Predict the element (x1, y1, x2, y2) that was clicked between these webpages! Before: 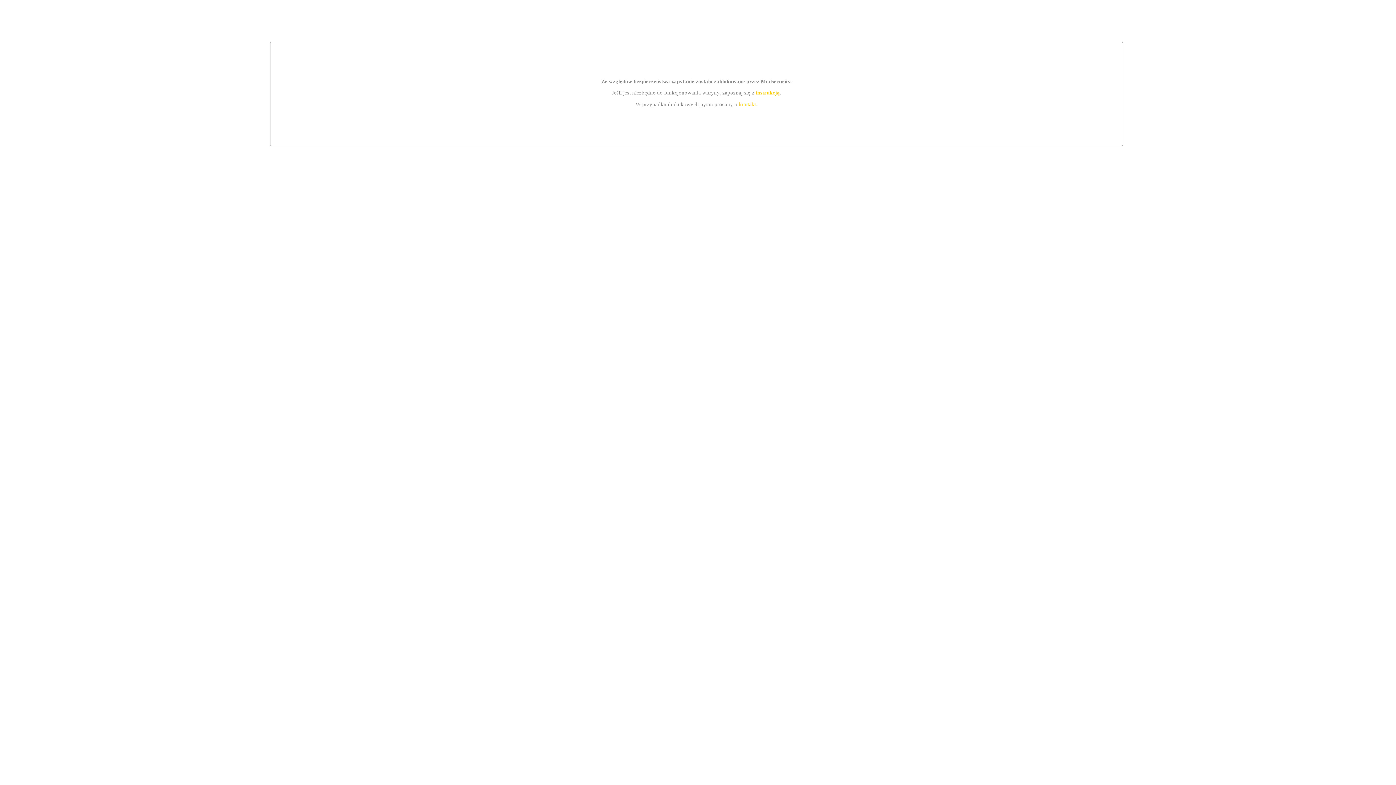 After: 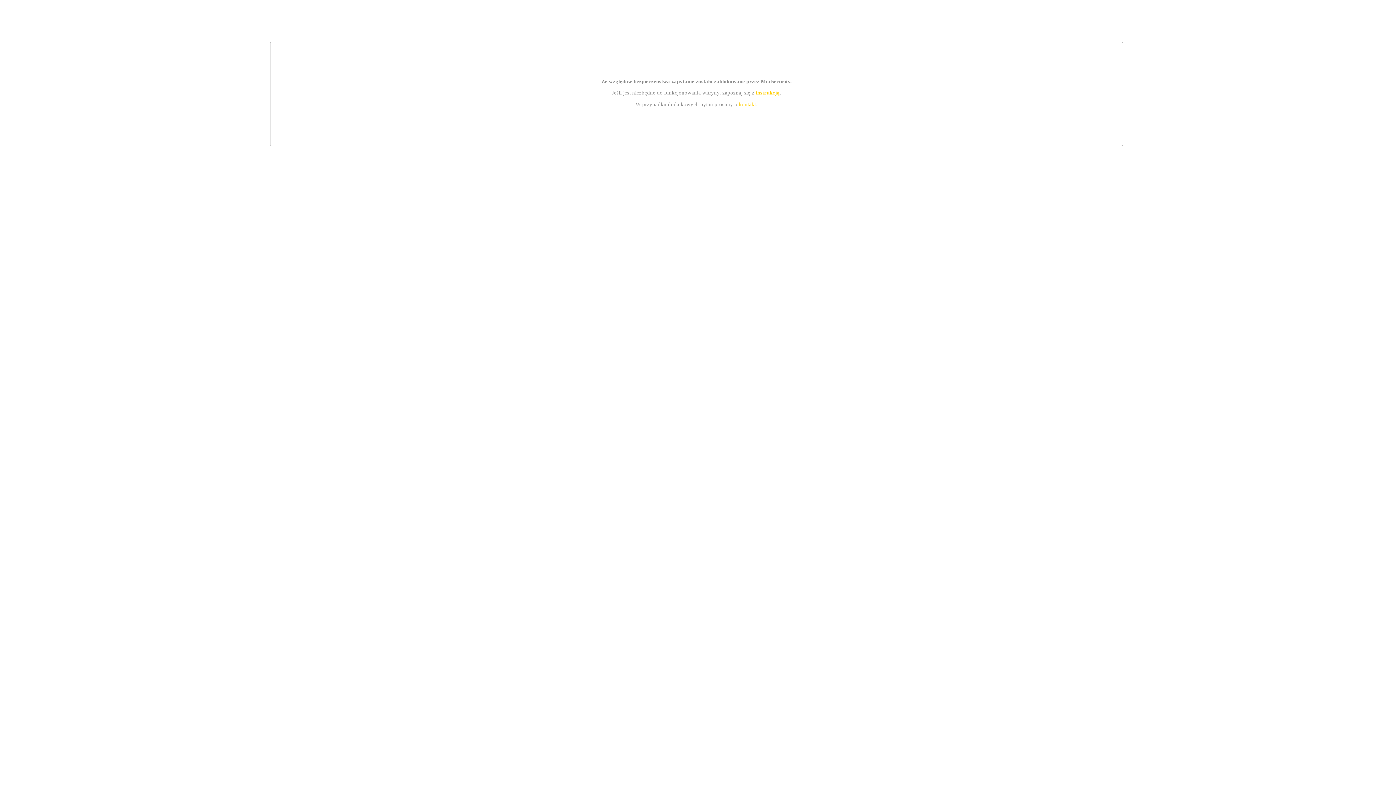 Action: label: instrukcją bbox: (755, 89, 779, 95)